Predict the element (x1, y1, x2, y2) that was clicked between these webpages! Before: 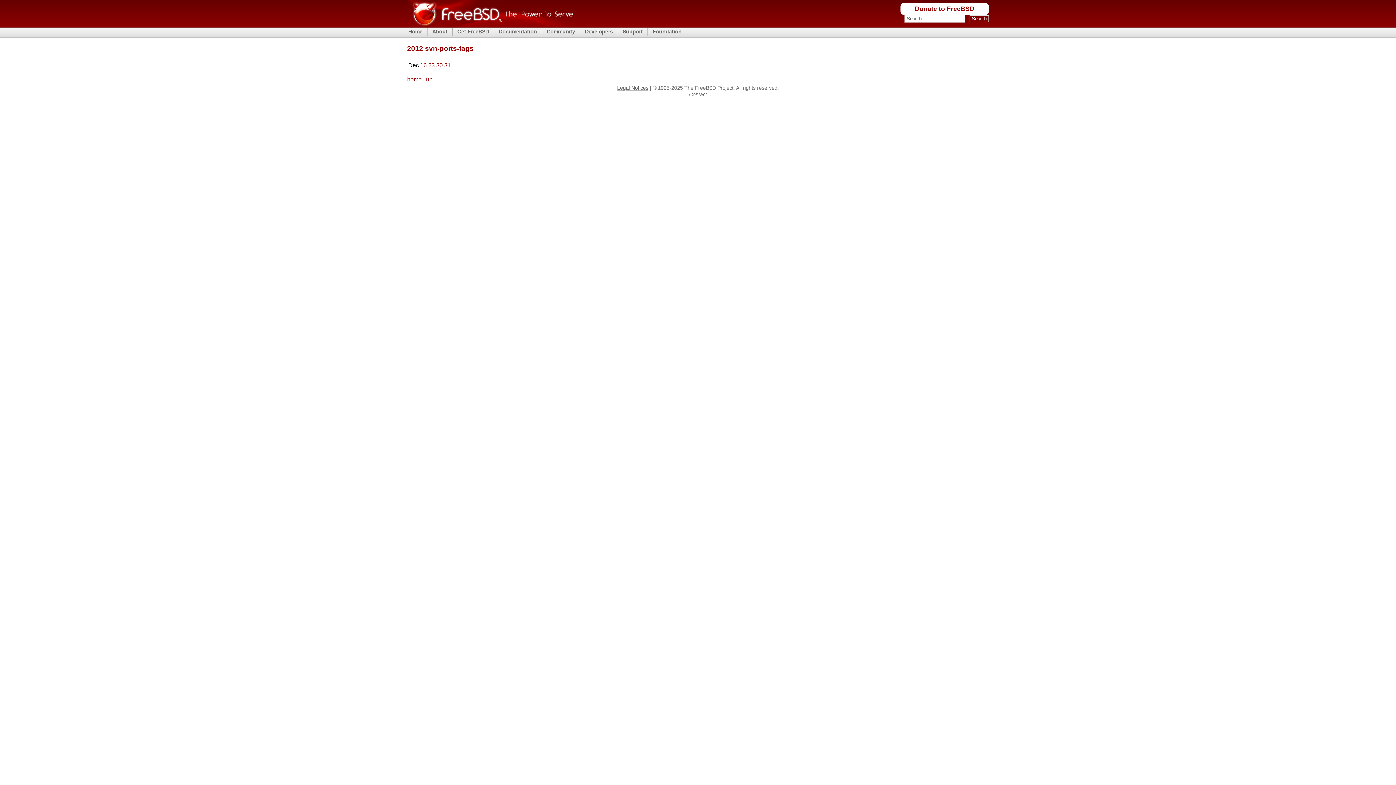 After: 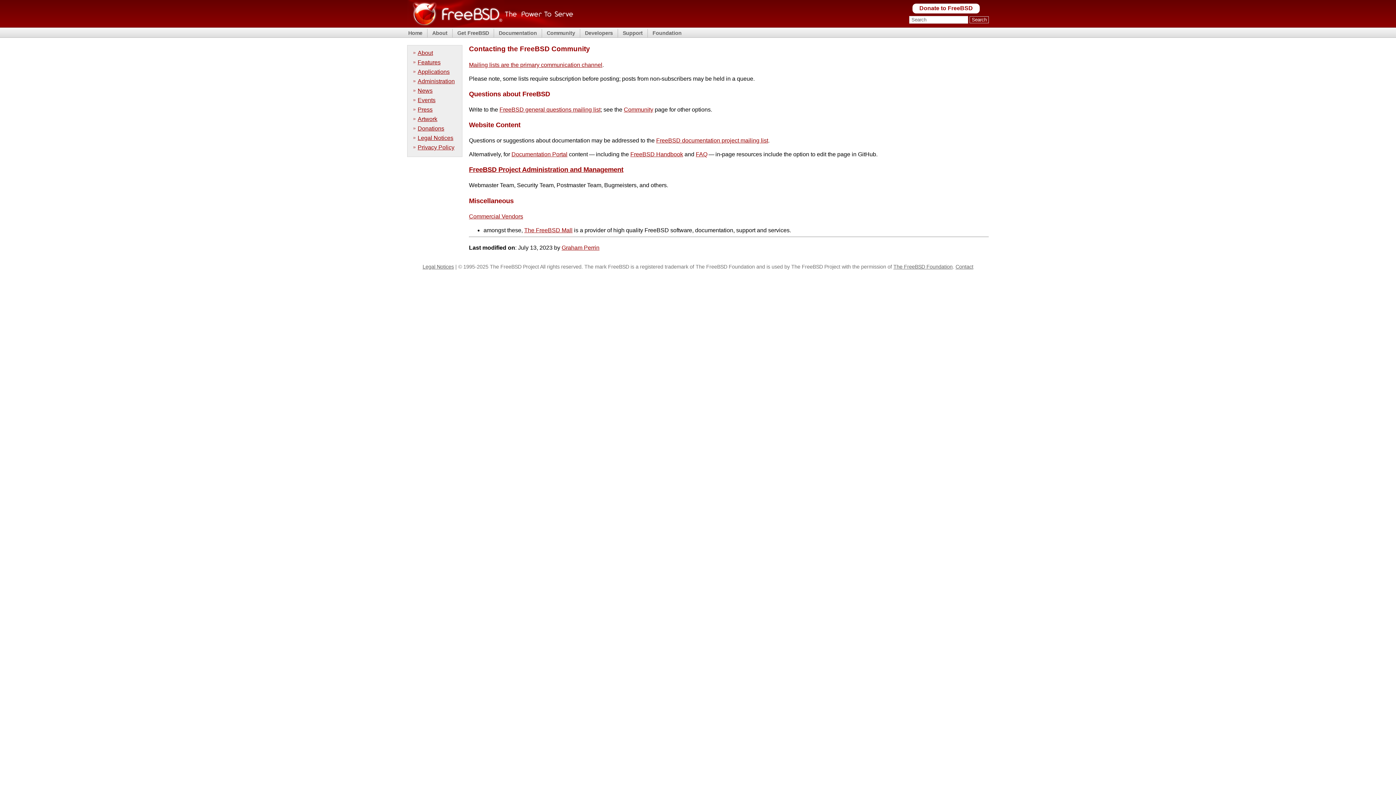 Action: label: Contact bbox: (689, 91, 707, 97)